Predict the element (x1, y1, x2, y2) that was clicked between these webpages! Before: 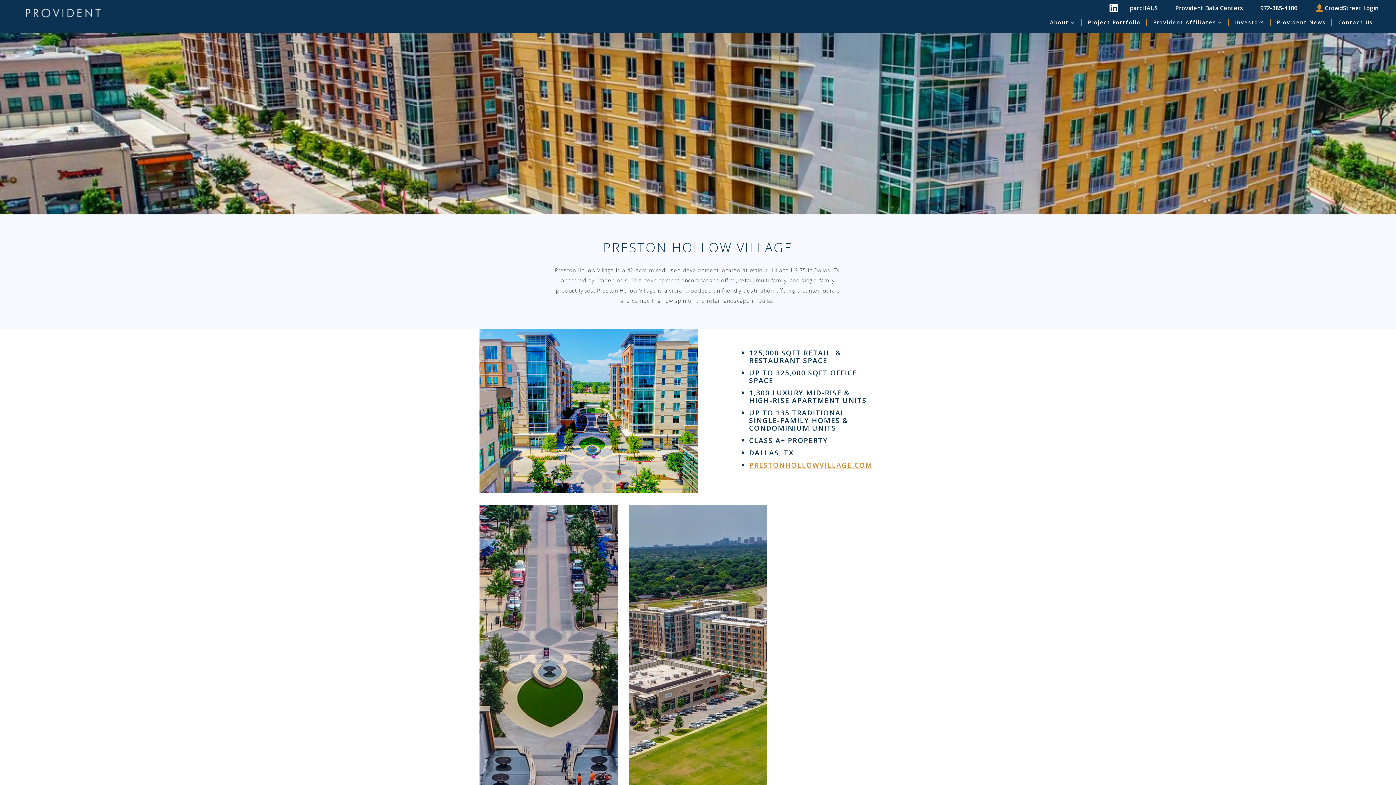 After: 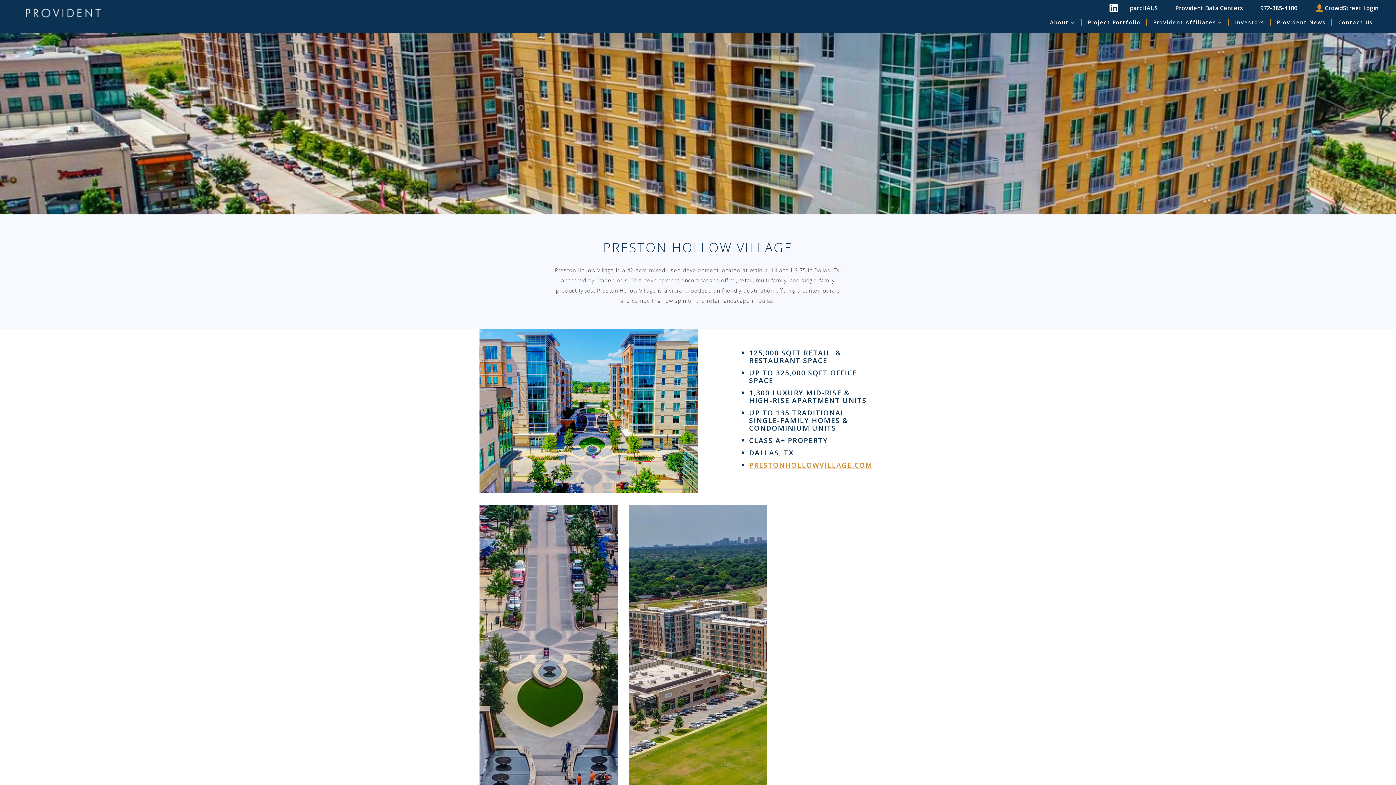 Action: label: parcHAUS bbox: (1130, 4, 1158, 10)